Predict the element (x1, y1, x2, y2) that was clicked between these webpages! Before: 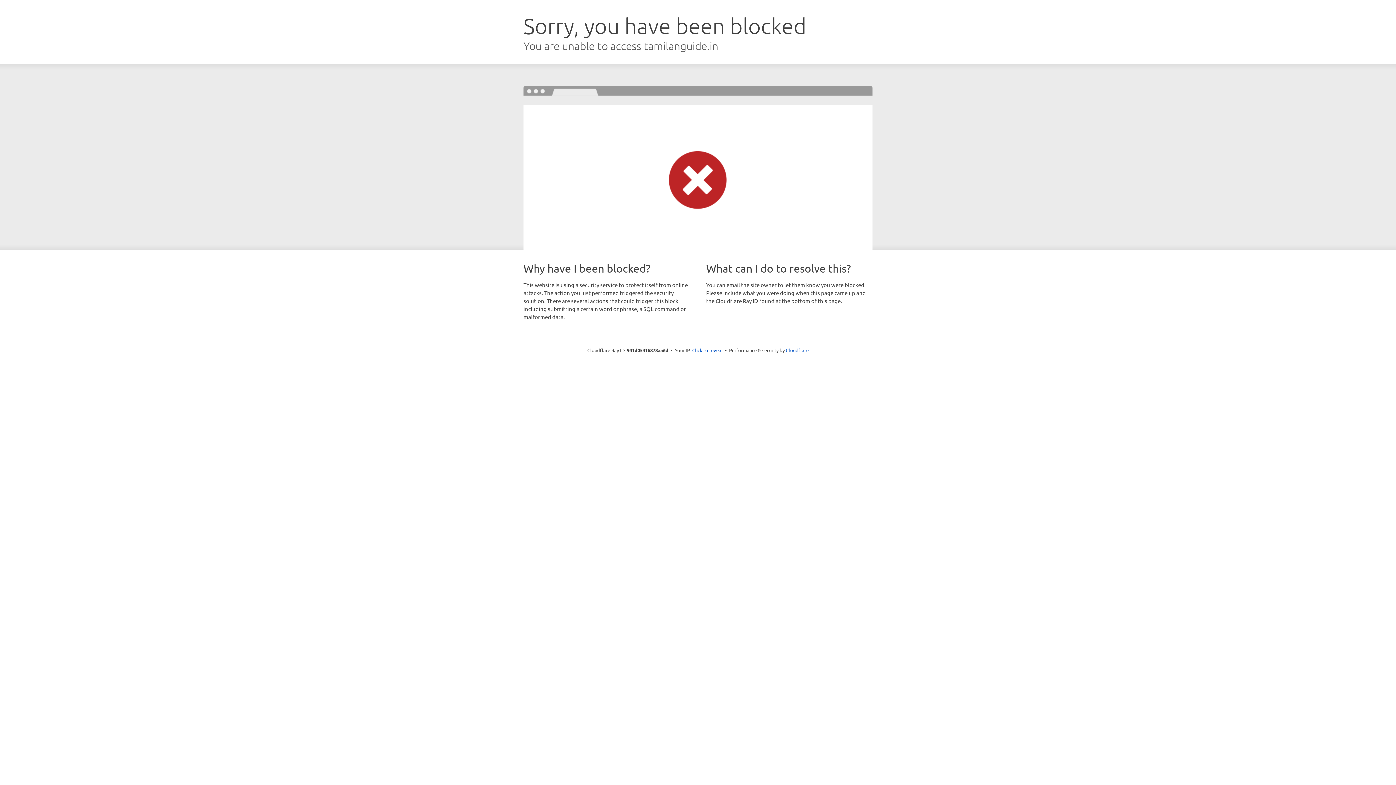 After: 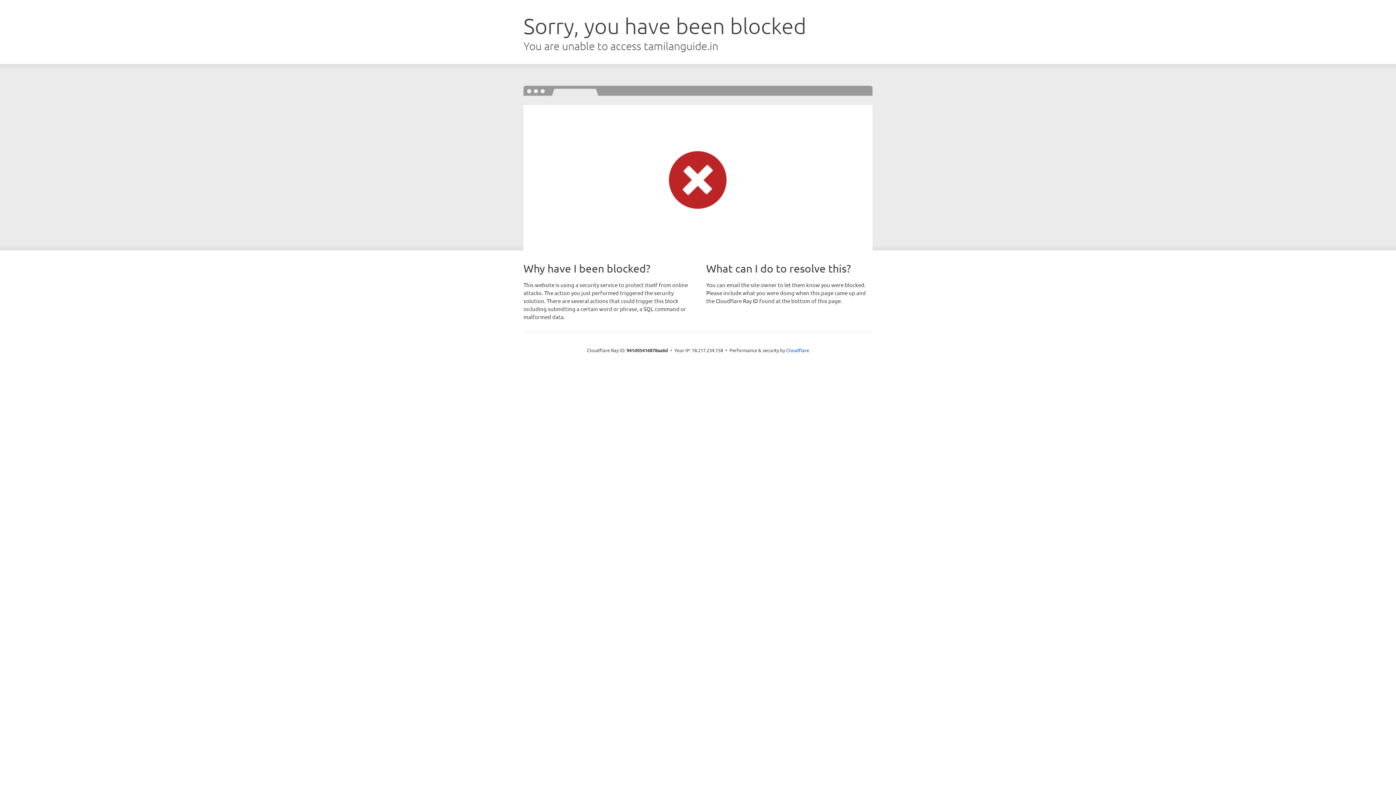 Action: label: Click to reveal bbox: (692, 346, 722, 353)